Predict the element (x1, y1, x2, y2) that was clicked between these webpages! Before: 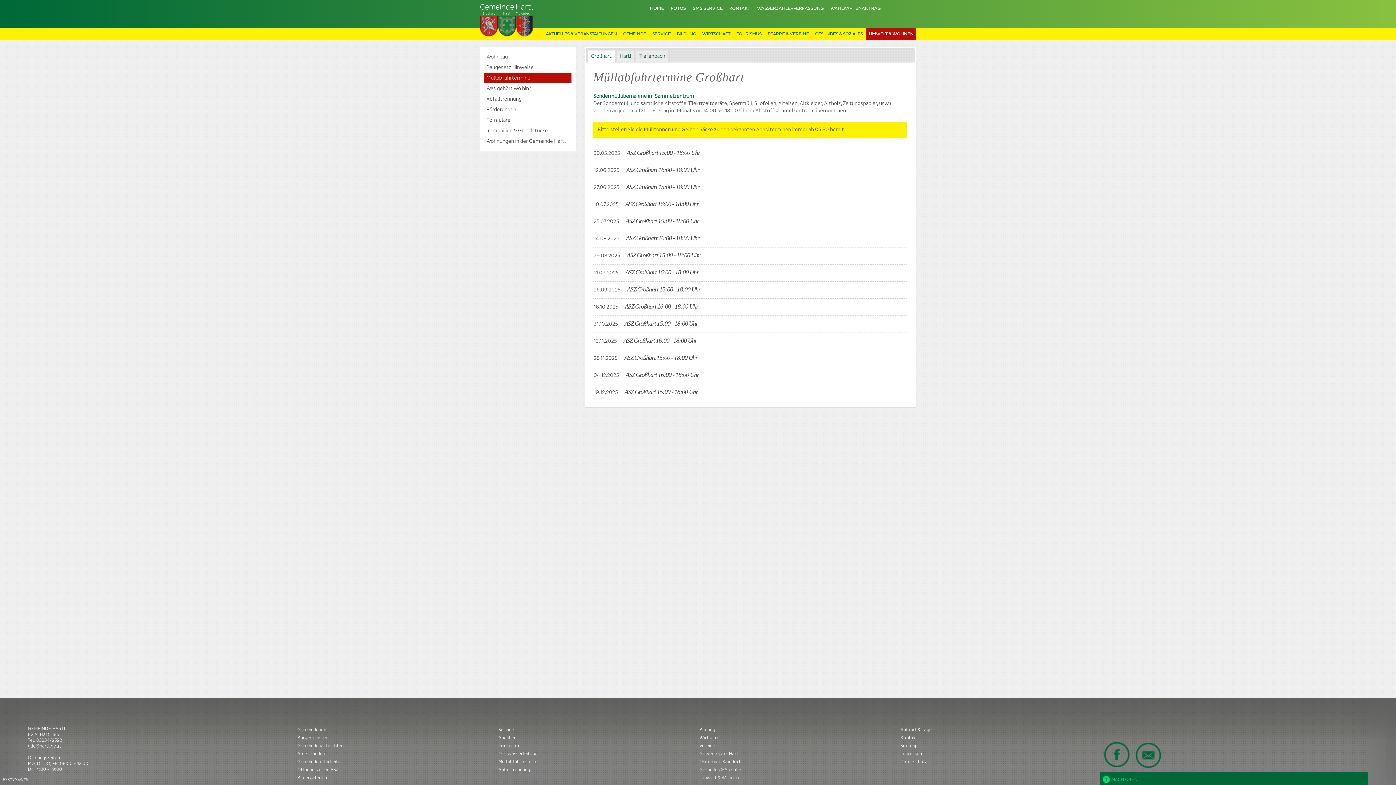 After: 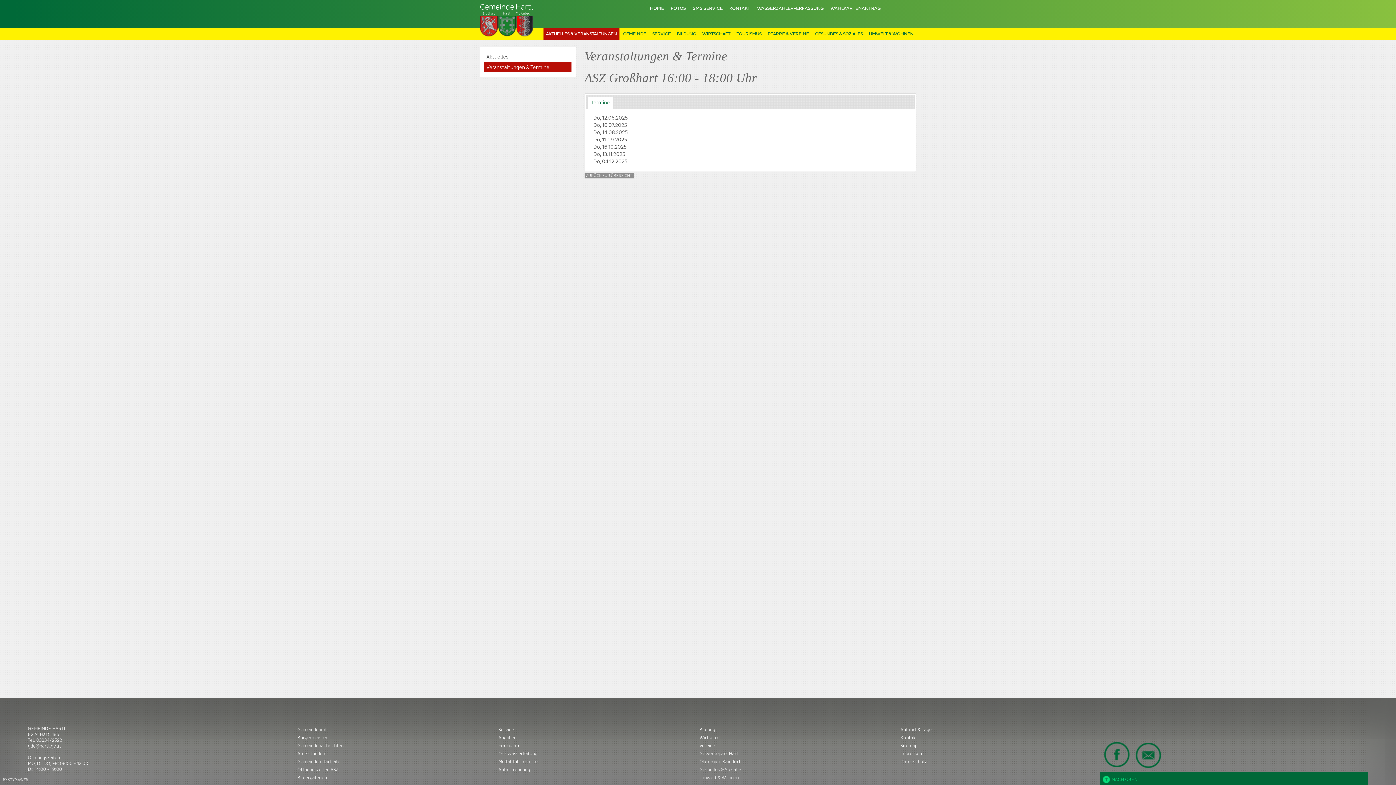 Action: label: 14.08.2025  ASZ Großhart 16:00 - 18:00 Uhr bbox: (593, 235, 699, 242)